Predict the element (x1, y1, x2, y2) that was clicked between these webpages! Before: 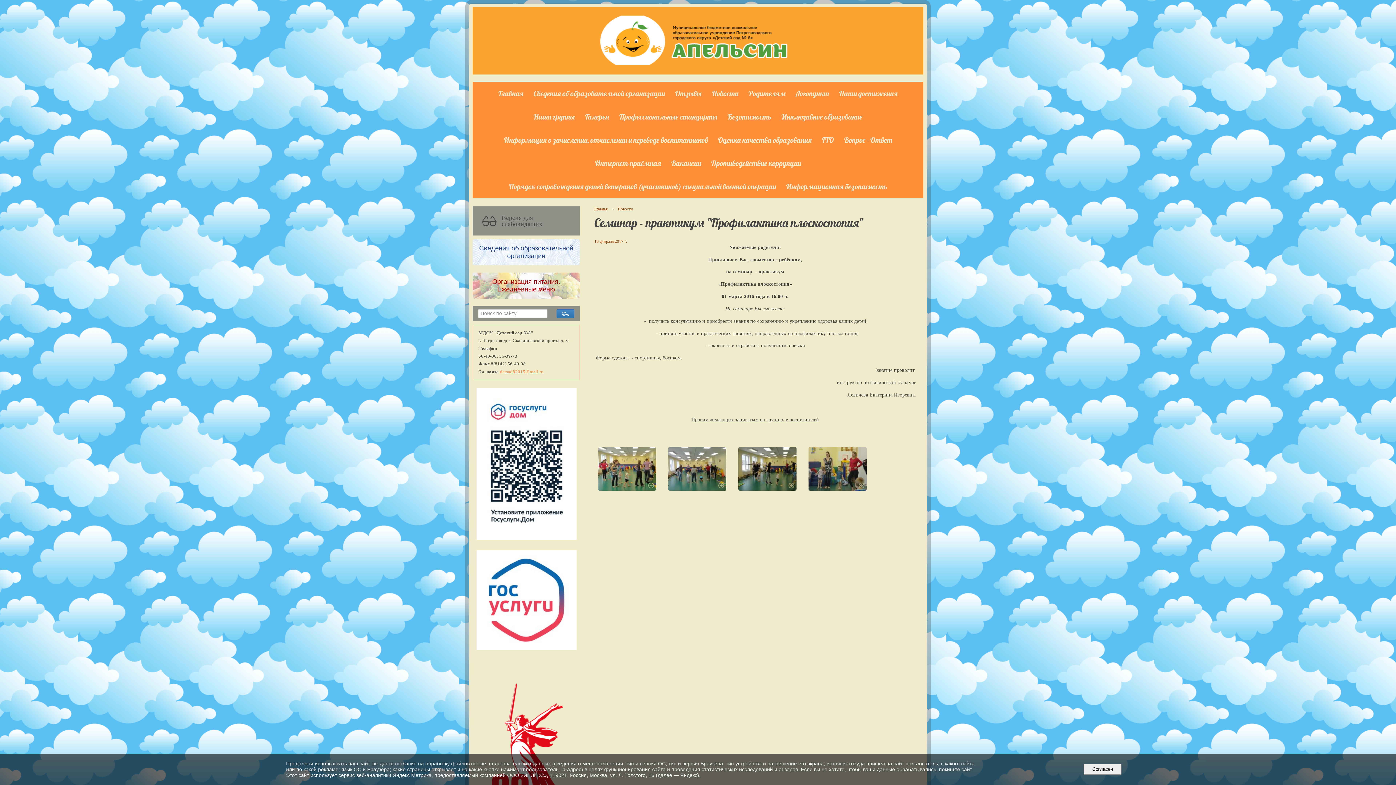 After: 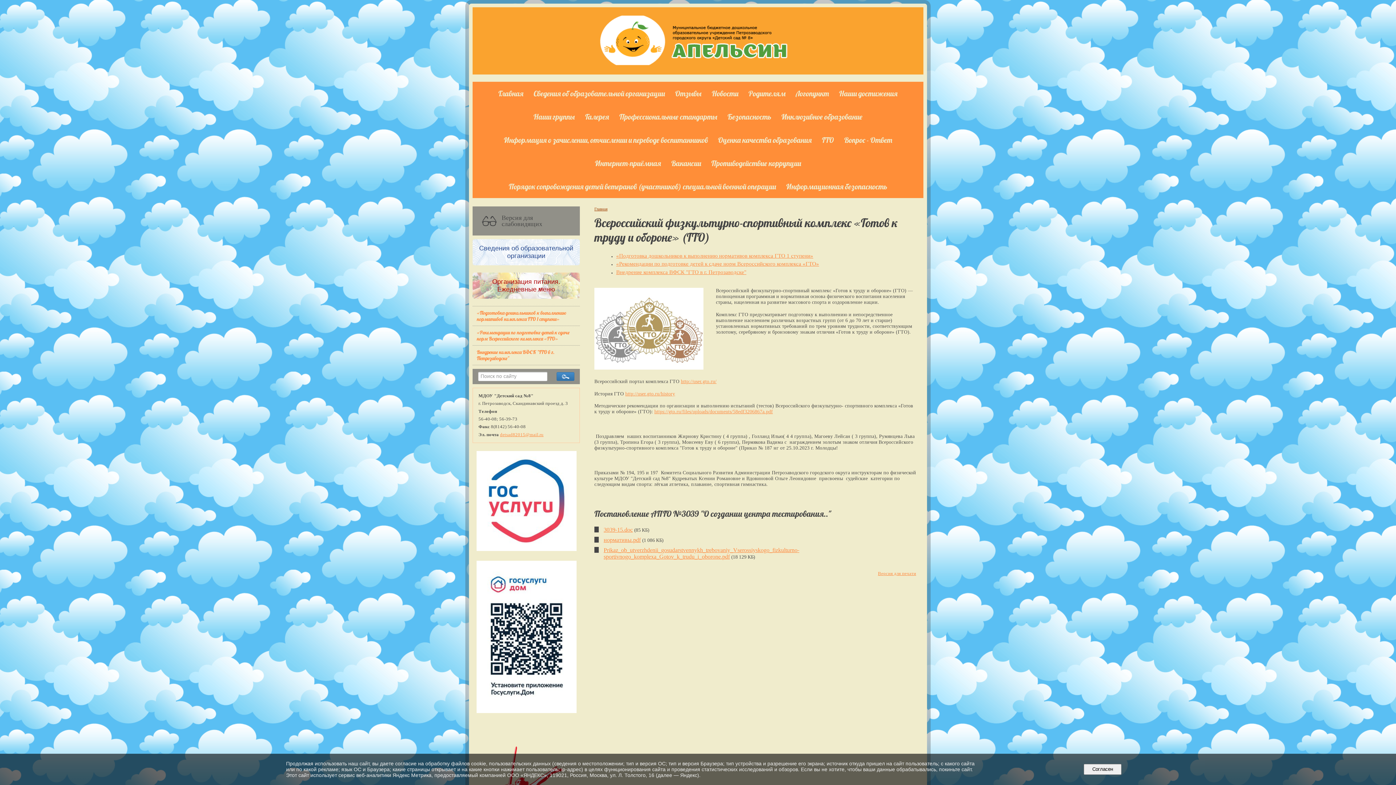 Action: label: ГТО bbox: (817, 131, 839, 148)